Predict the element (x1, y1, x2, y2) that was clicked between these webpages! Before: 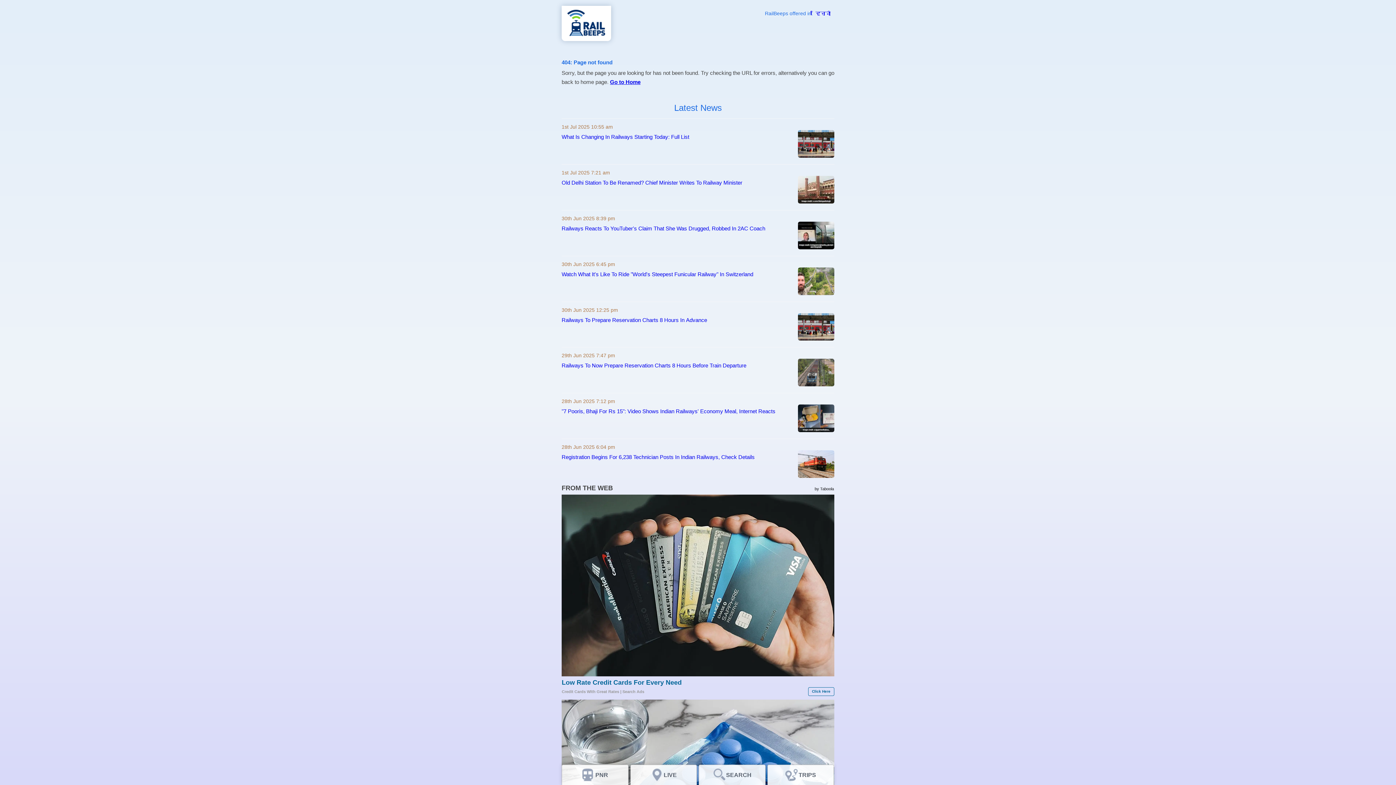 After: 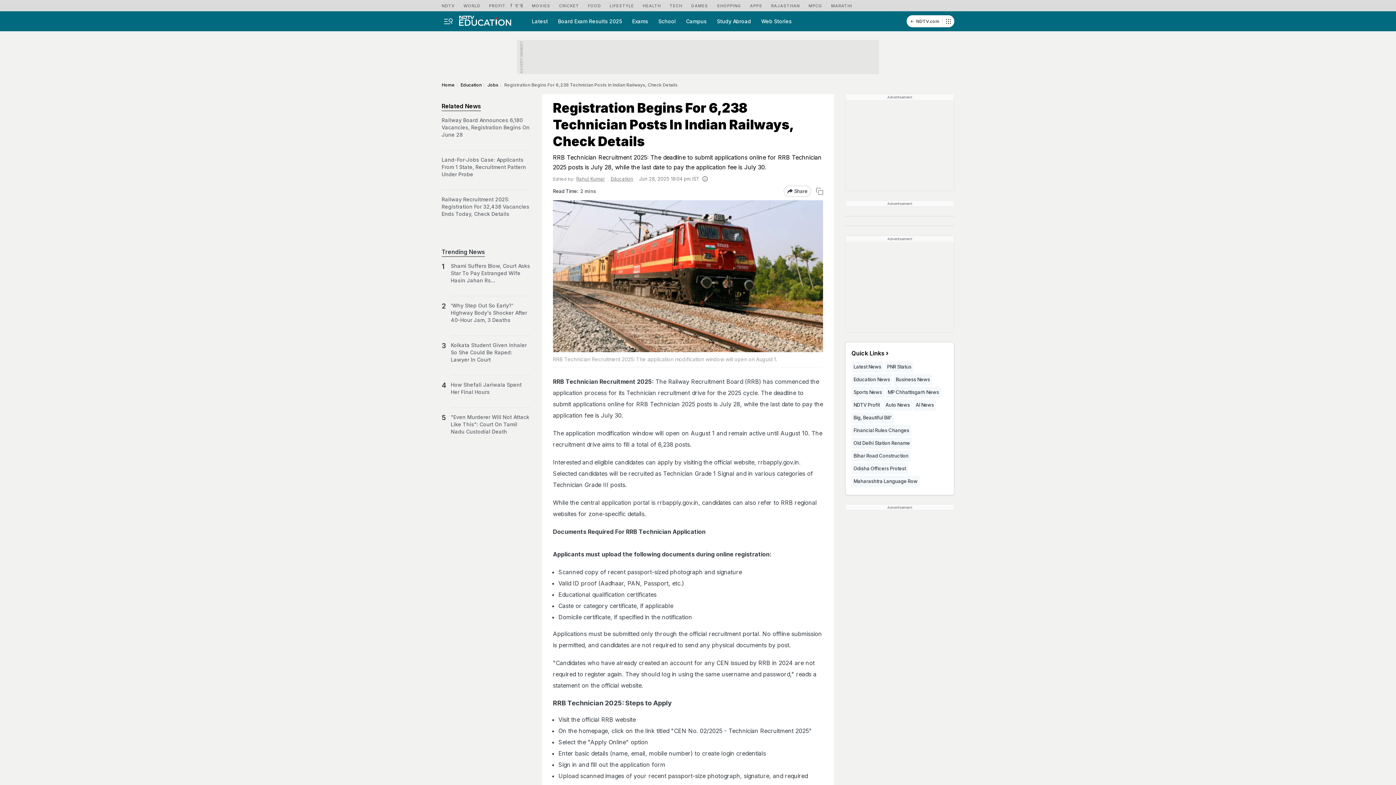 Action: label: Registration Begins For 6,238 Technician Posts In Indian Railways, Check Details bbox: (561, 454, 794, 460)